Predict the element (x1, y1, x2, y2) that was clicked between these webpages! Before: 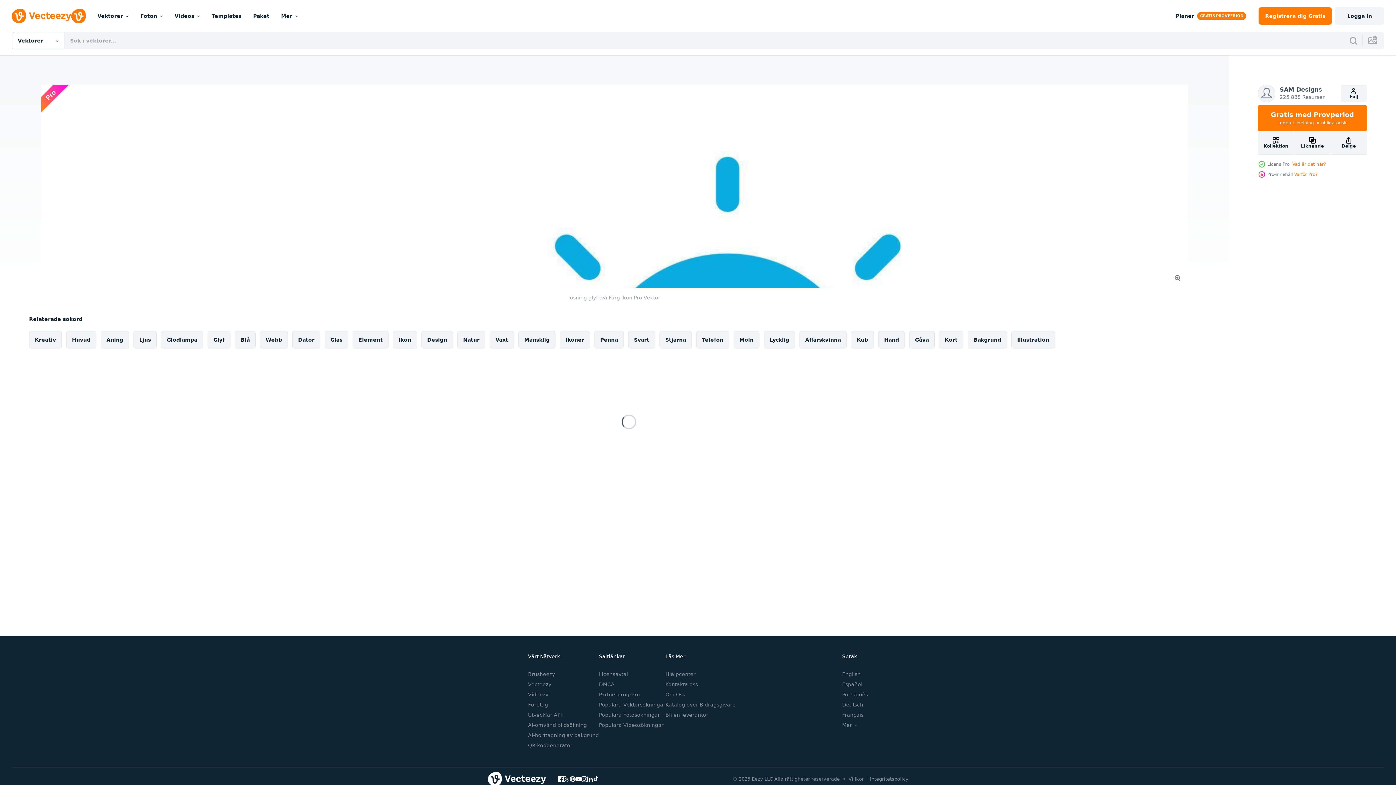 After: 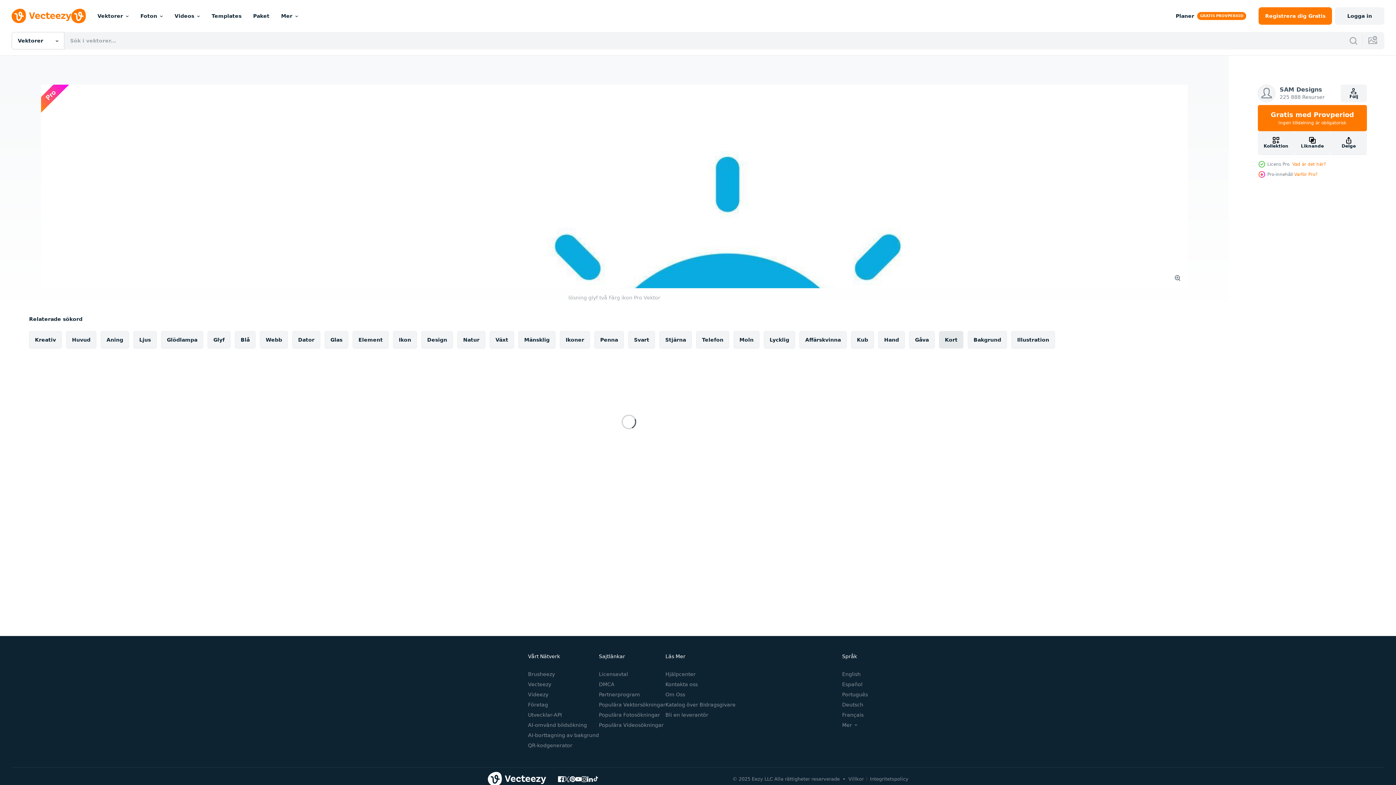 Action: label: Kort bbox: (939, 331, 963, 348)